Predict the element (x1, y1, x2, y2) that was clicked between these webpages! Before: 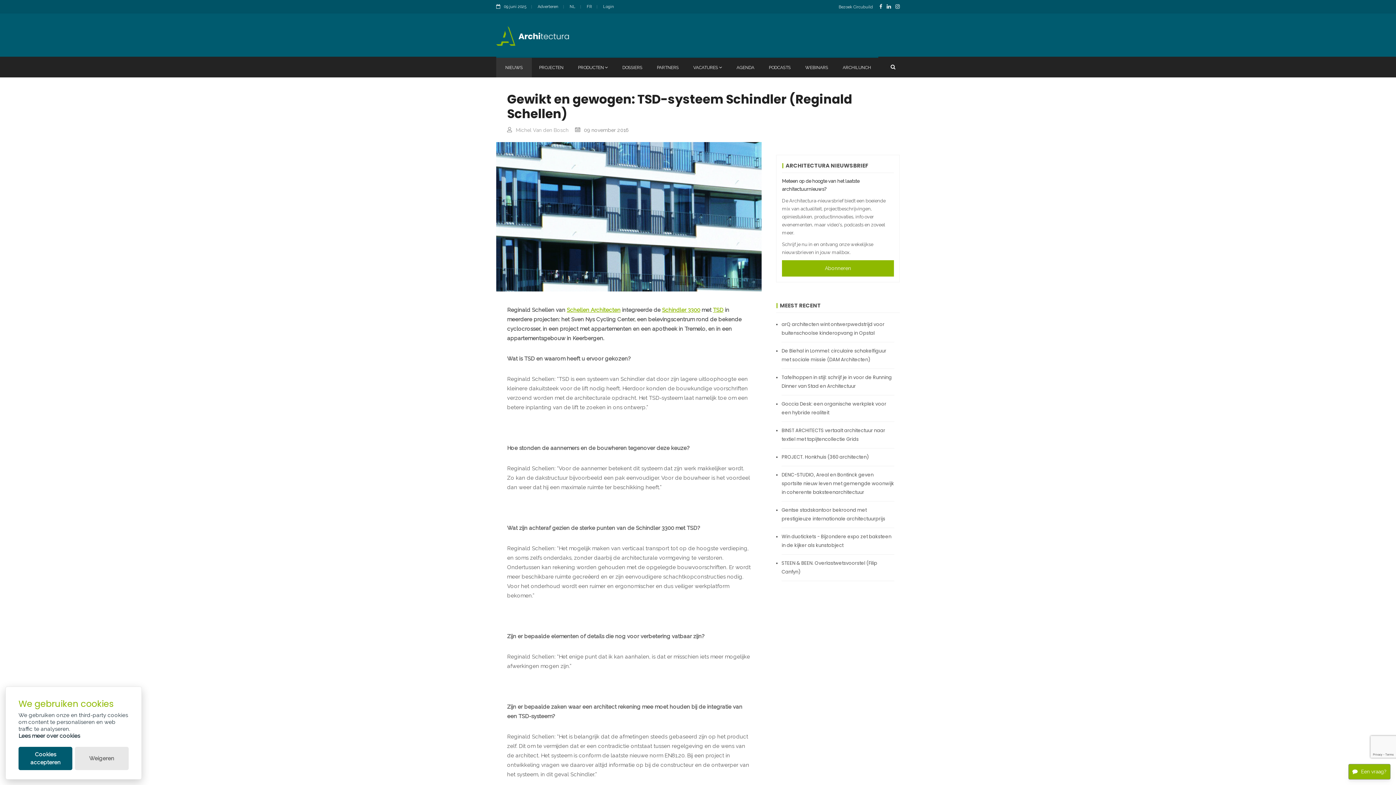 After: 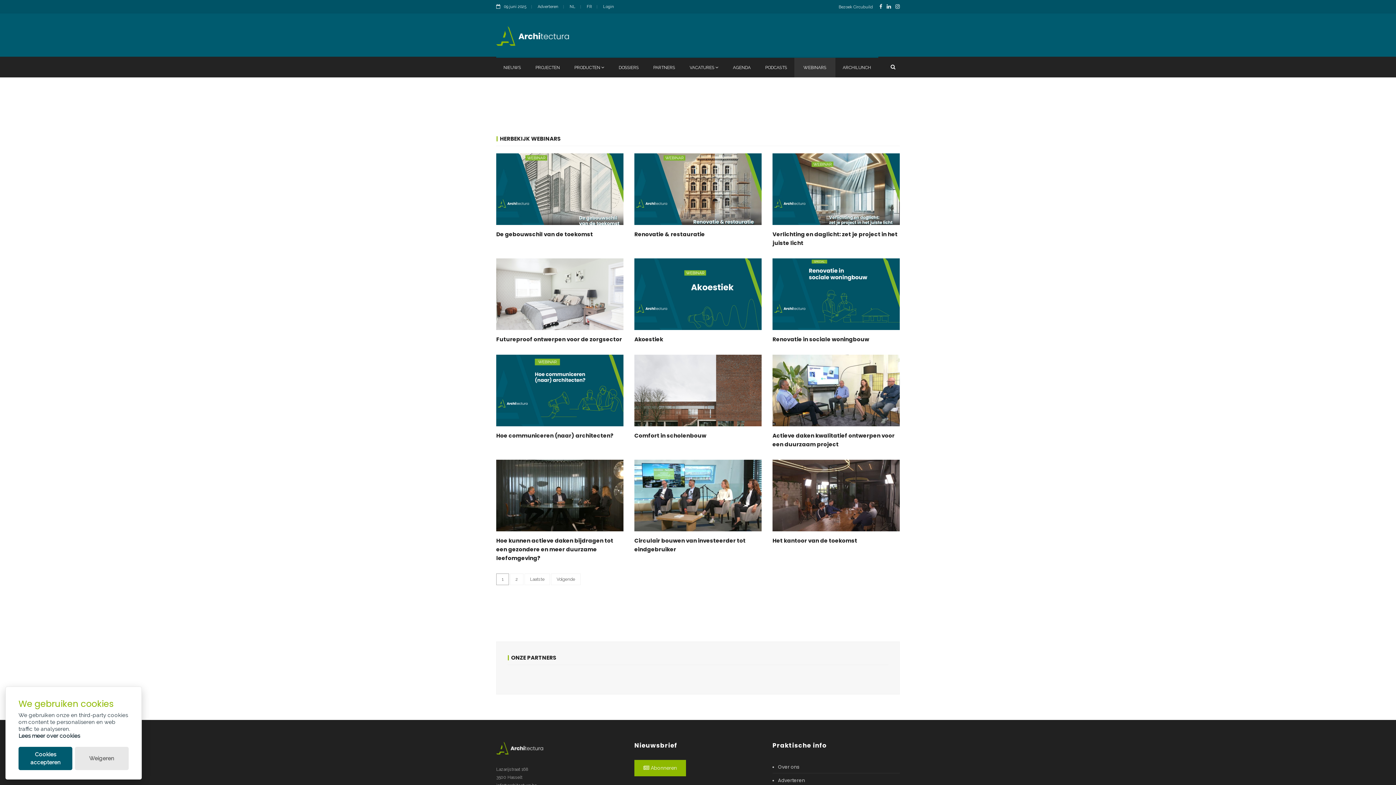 Action: label: WEBINARS bbox: (798, 56, 835, 77)